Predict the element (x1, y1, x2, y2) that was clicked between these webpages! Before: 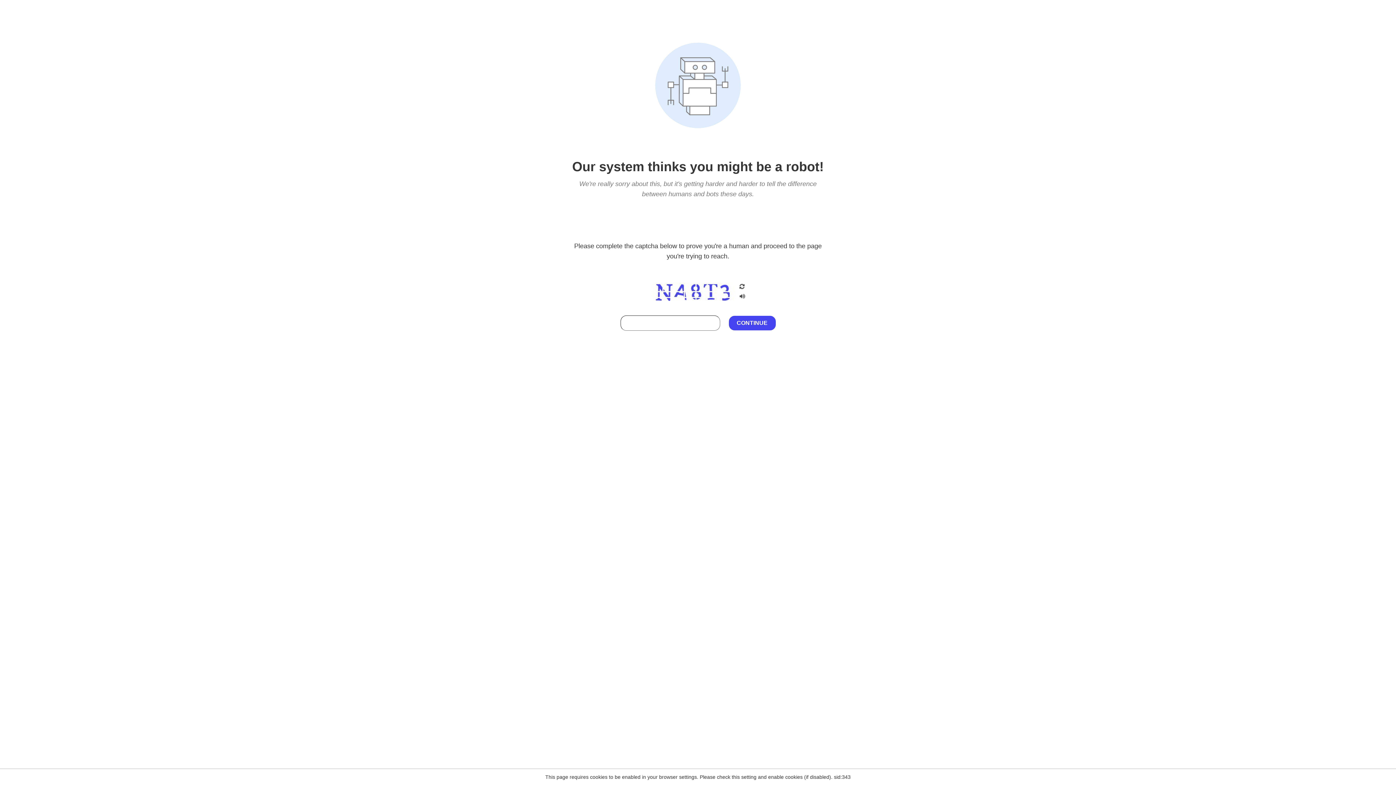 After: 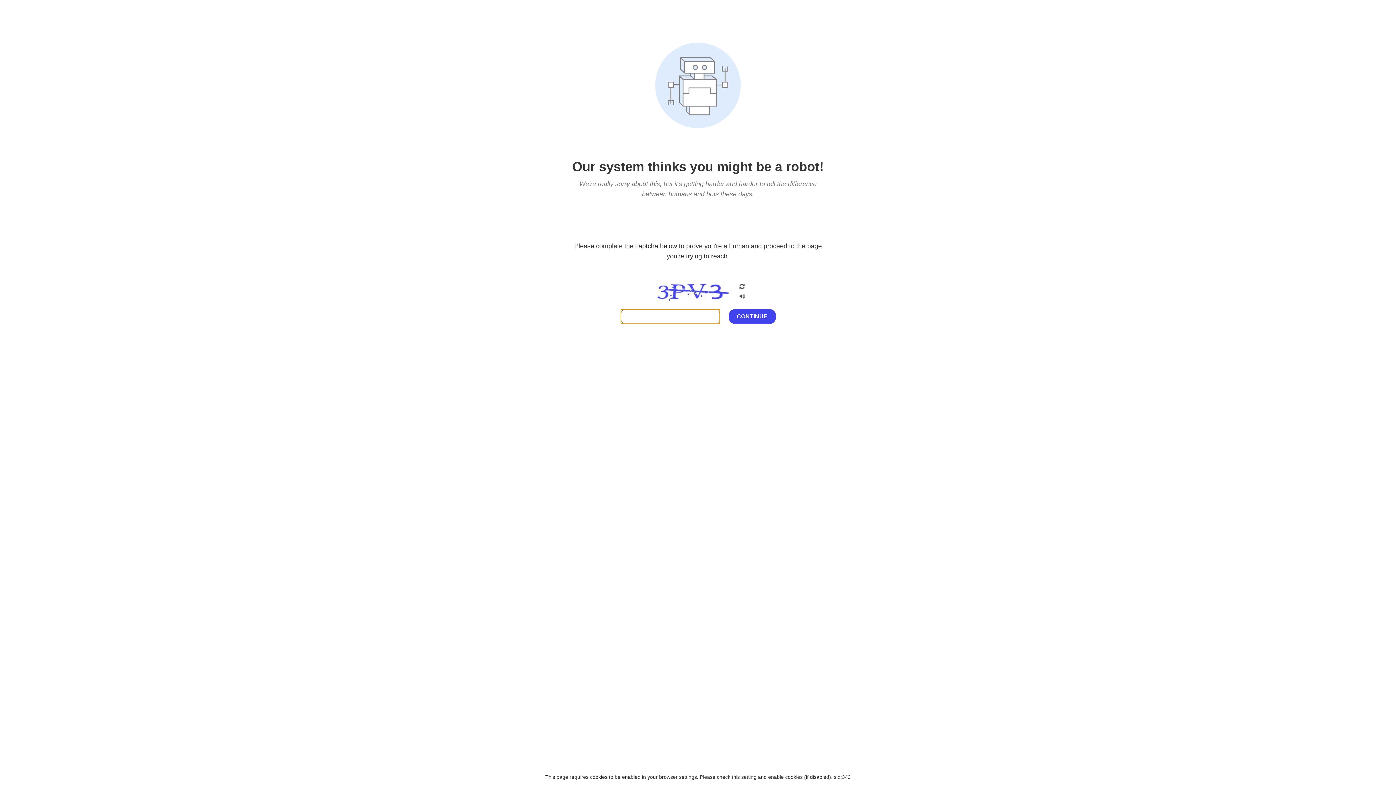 Action: bbox: (738, 200, 746, 210)